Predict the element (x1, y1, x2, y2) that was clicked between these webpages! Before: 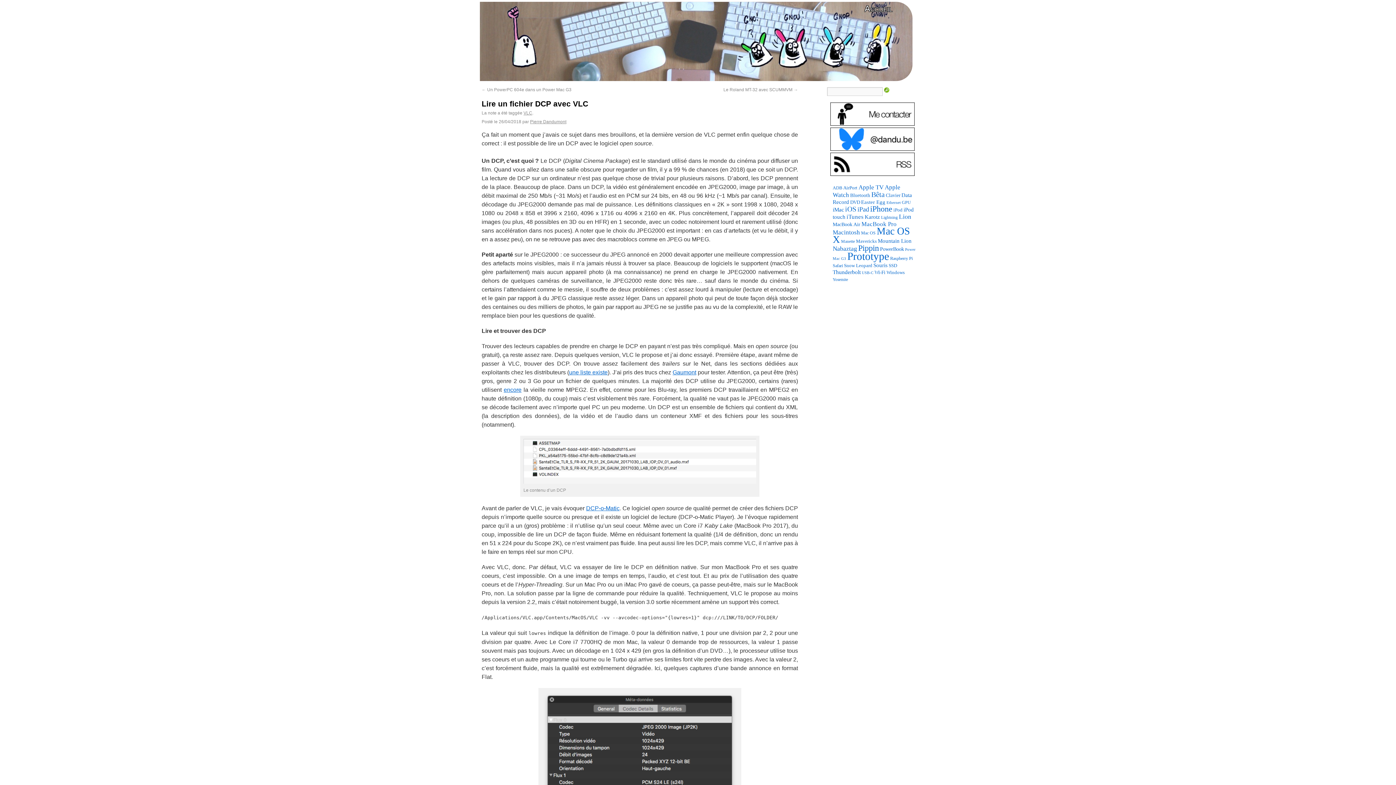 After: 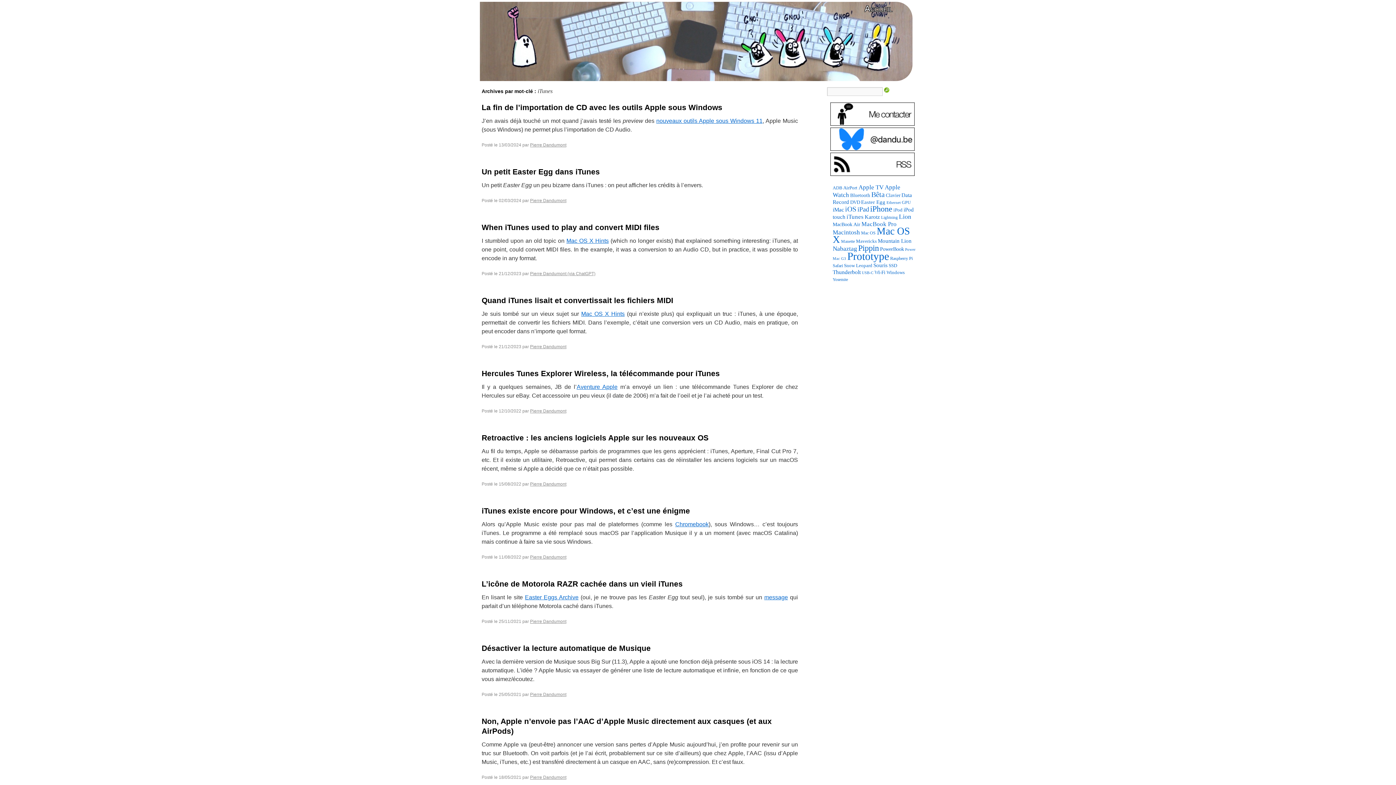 Action: label: iTunes (176 éléments) bbox: (846, 213, 863, 220)